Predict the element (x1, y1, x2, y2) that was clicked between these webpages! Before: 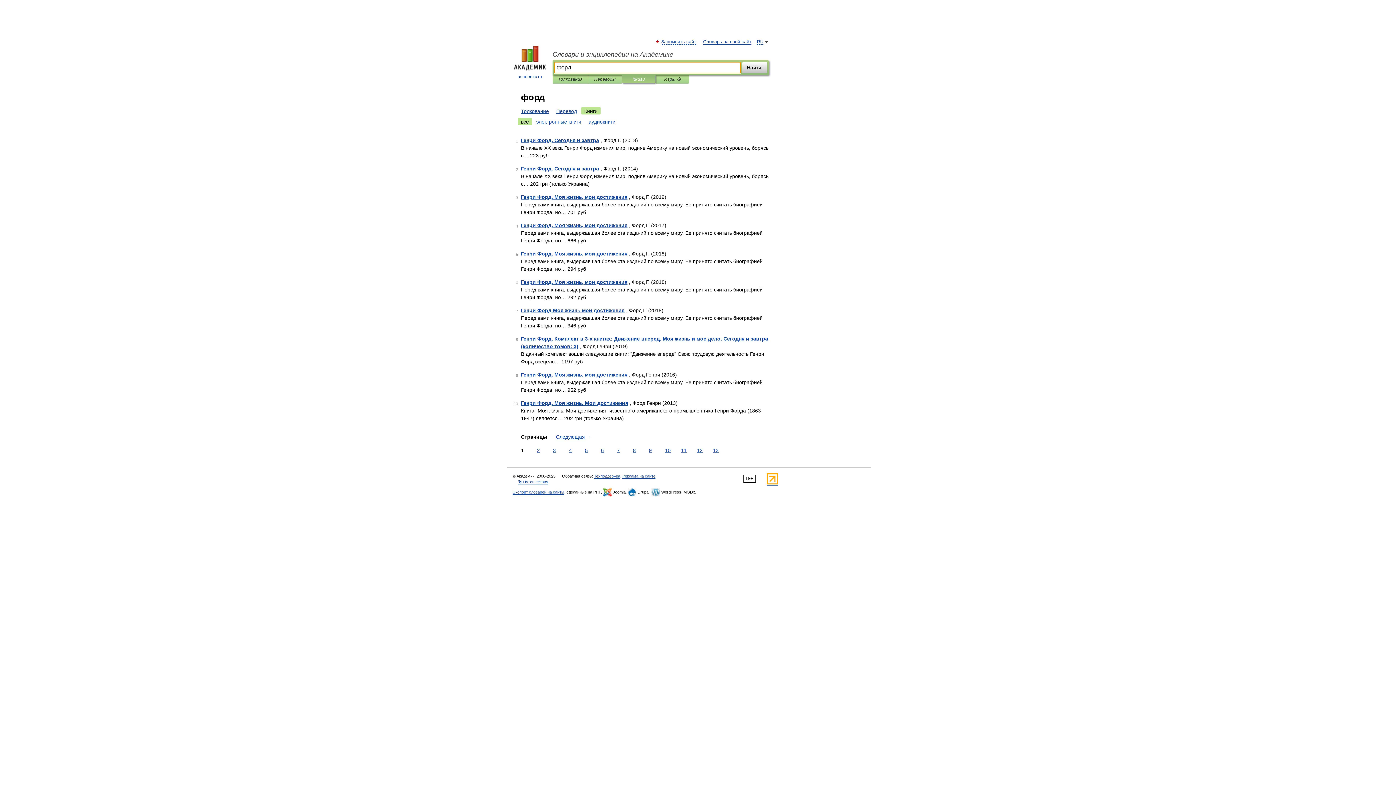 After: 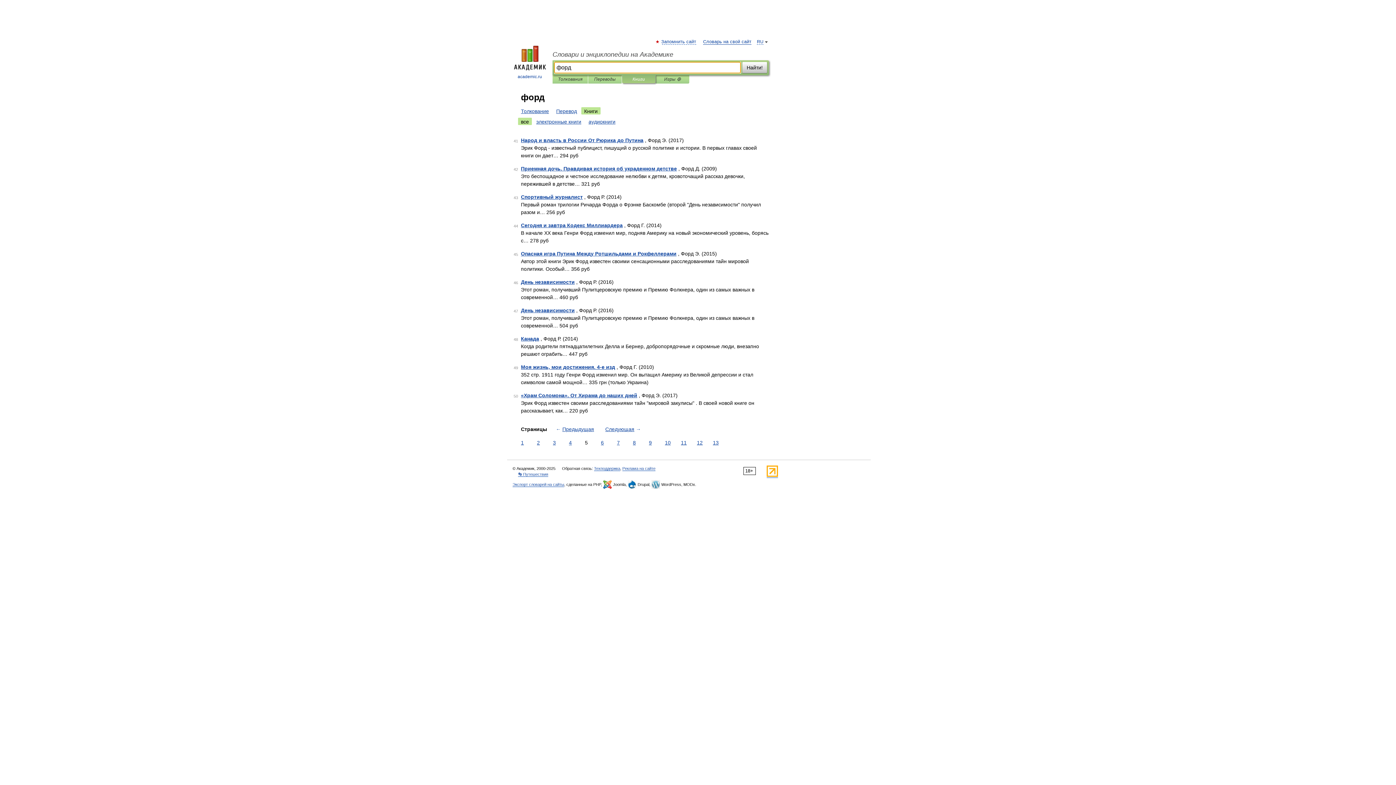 Action: label: 5 bbox: (583, 446, 589, 454)